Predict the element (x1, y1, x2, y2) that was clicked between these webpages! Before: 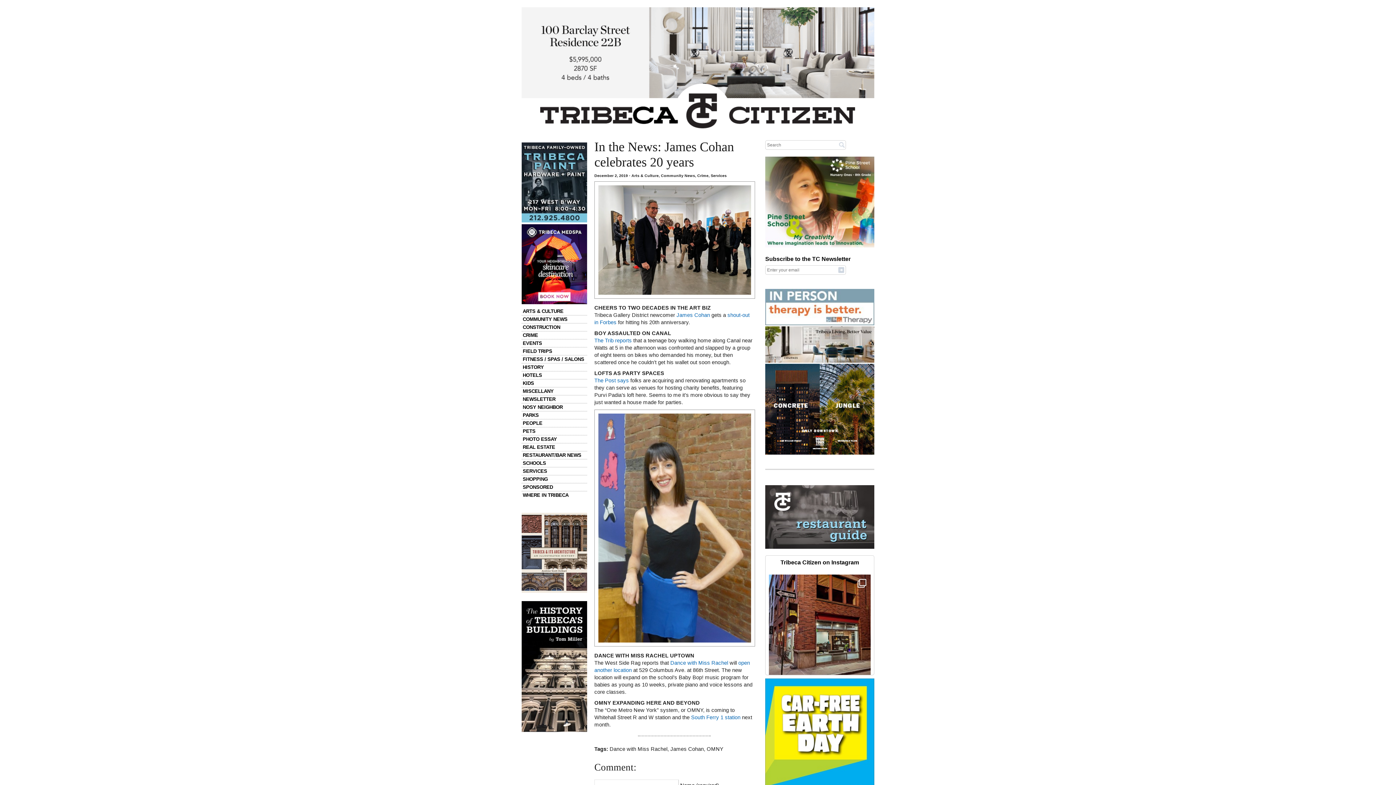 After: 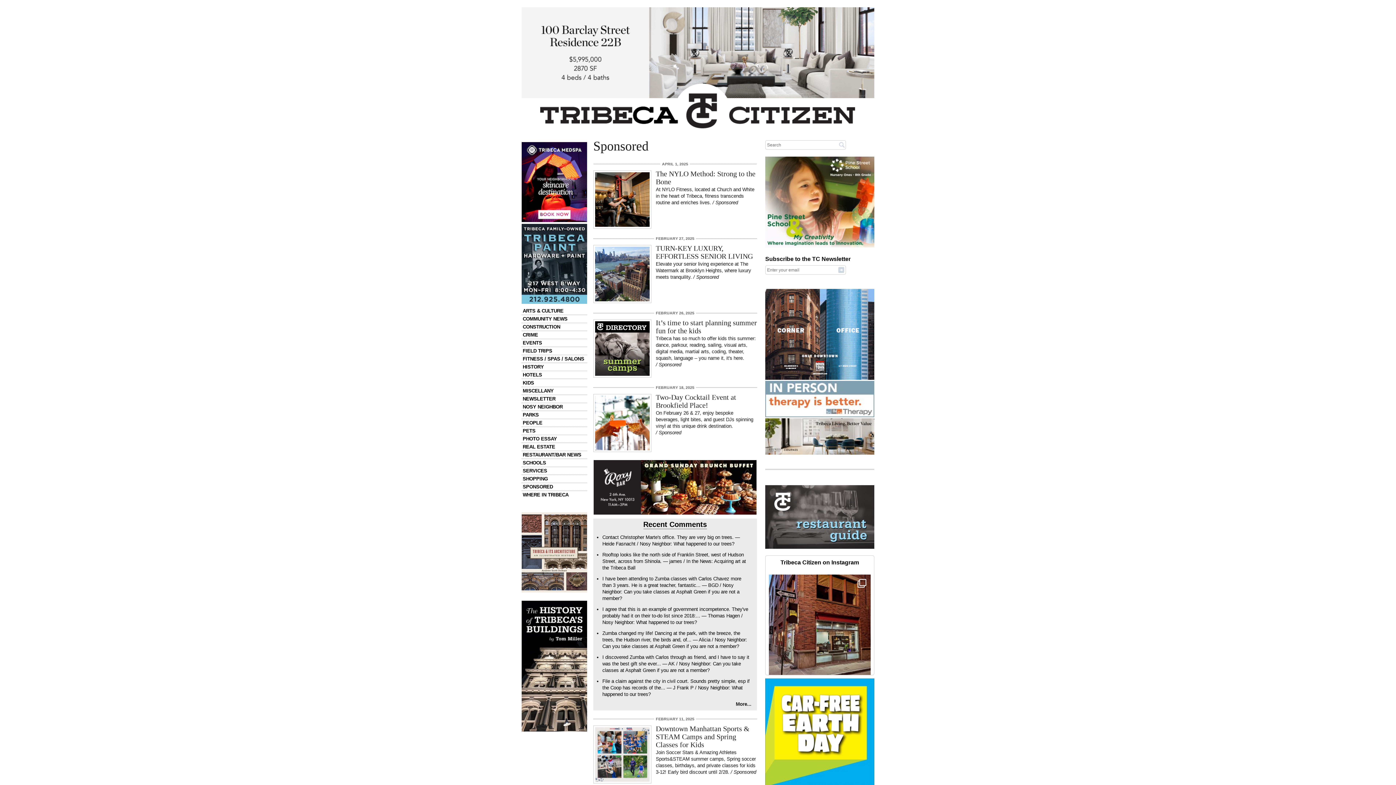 Action: bbox: (522, 484, 553, 490) label: SPONSORED